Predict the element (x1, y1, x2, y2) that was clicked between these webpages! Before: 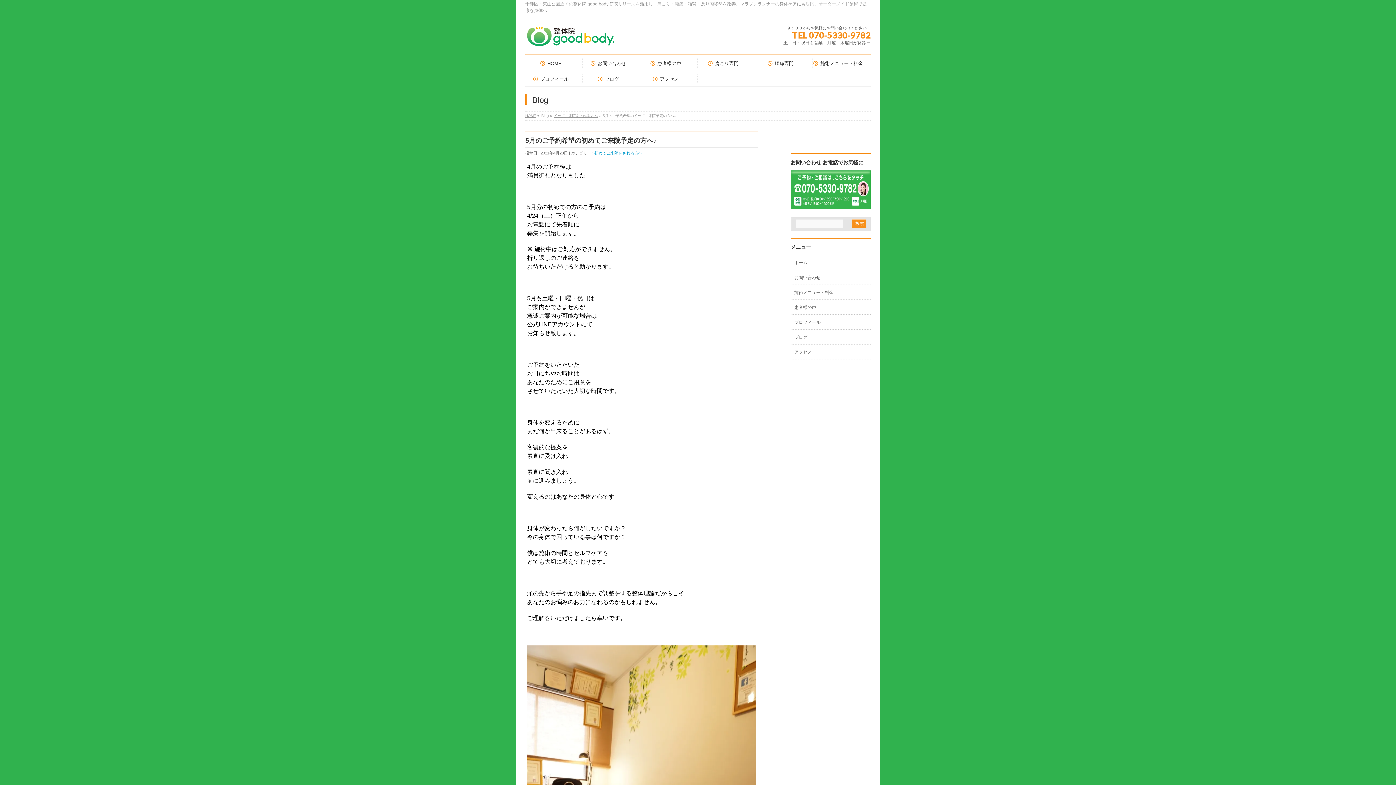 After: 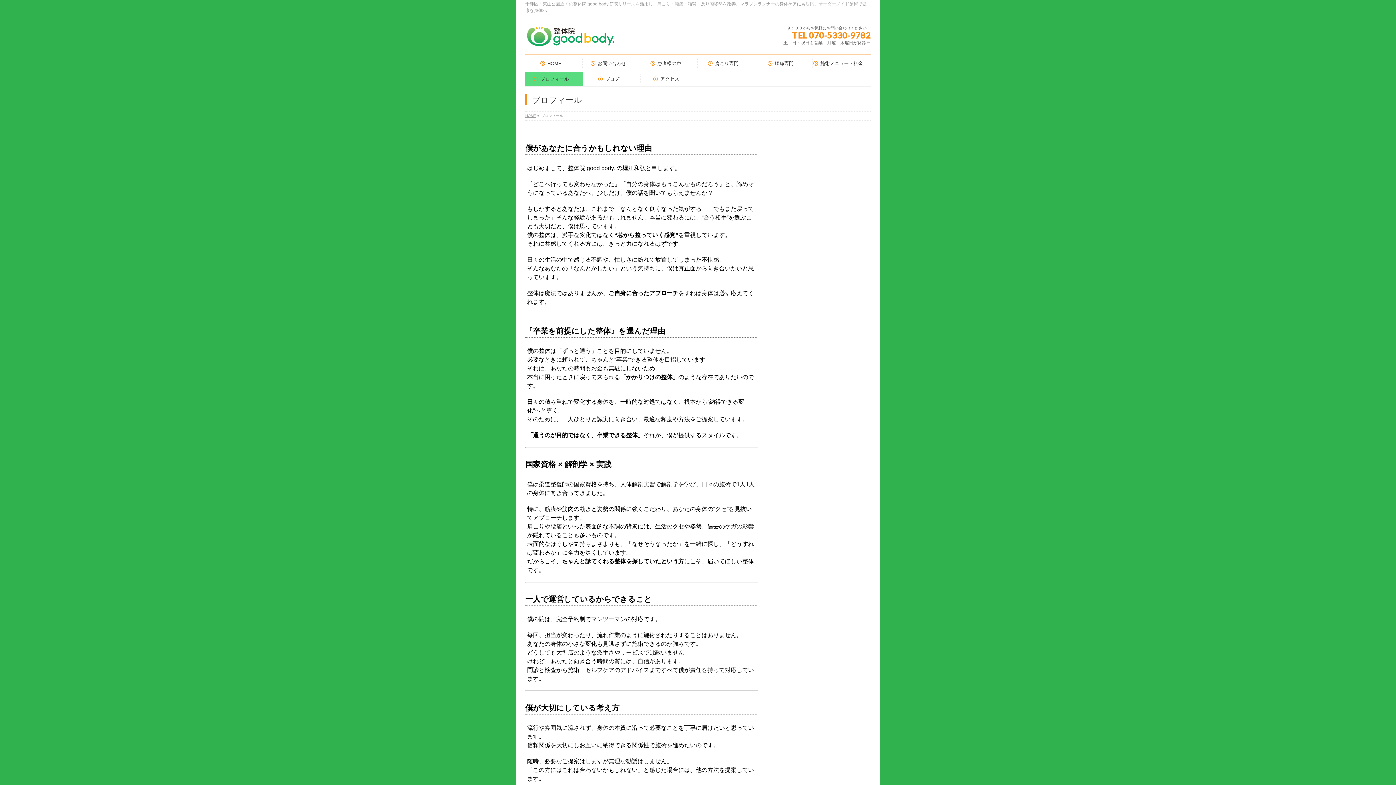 Action: label: プロフィール bbox: (790, 314, 870, 329)